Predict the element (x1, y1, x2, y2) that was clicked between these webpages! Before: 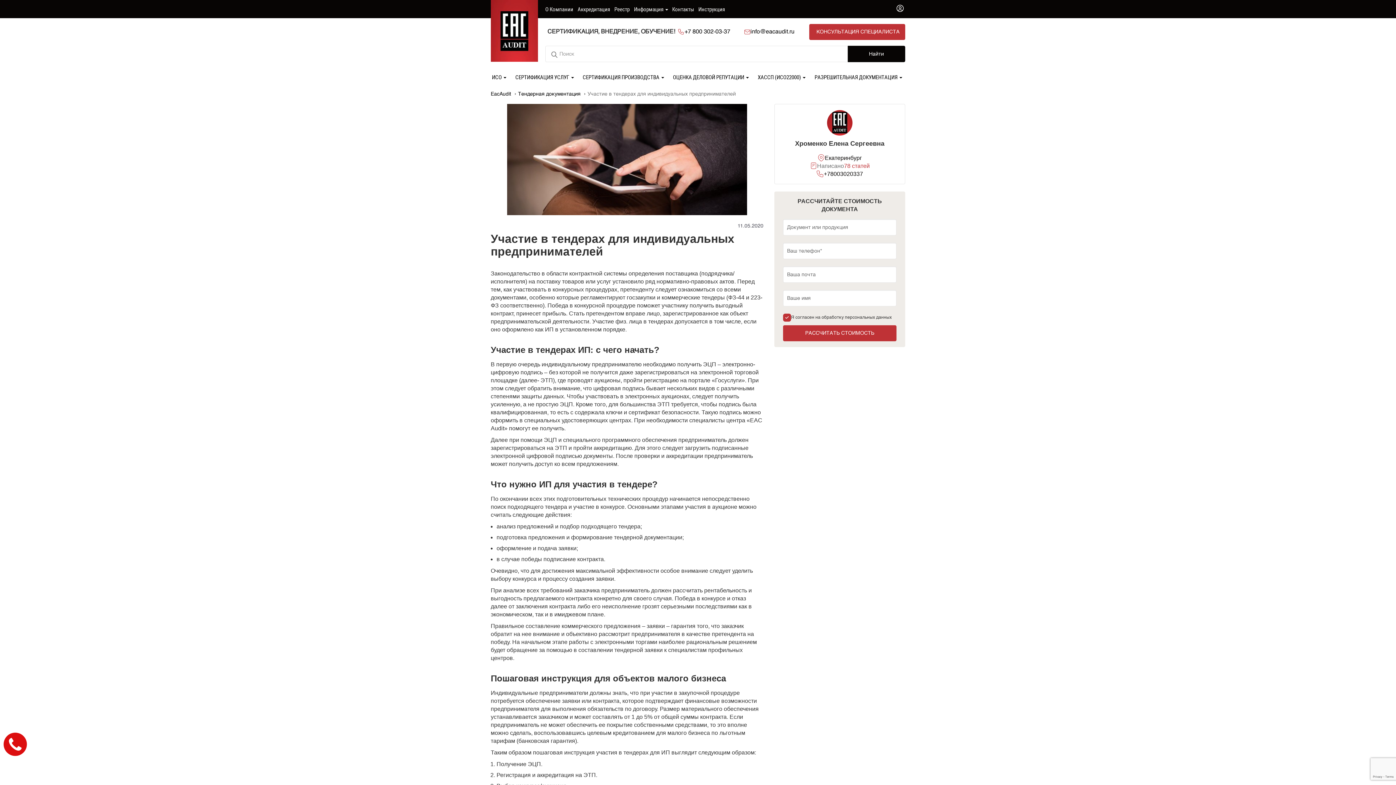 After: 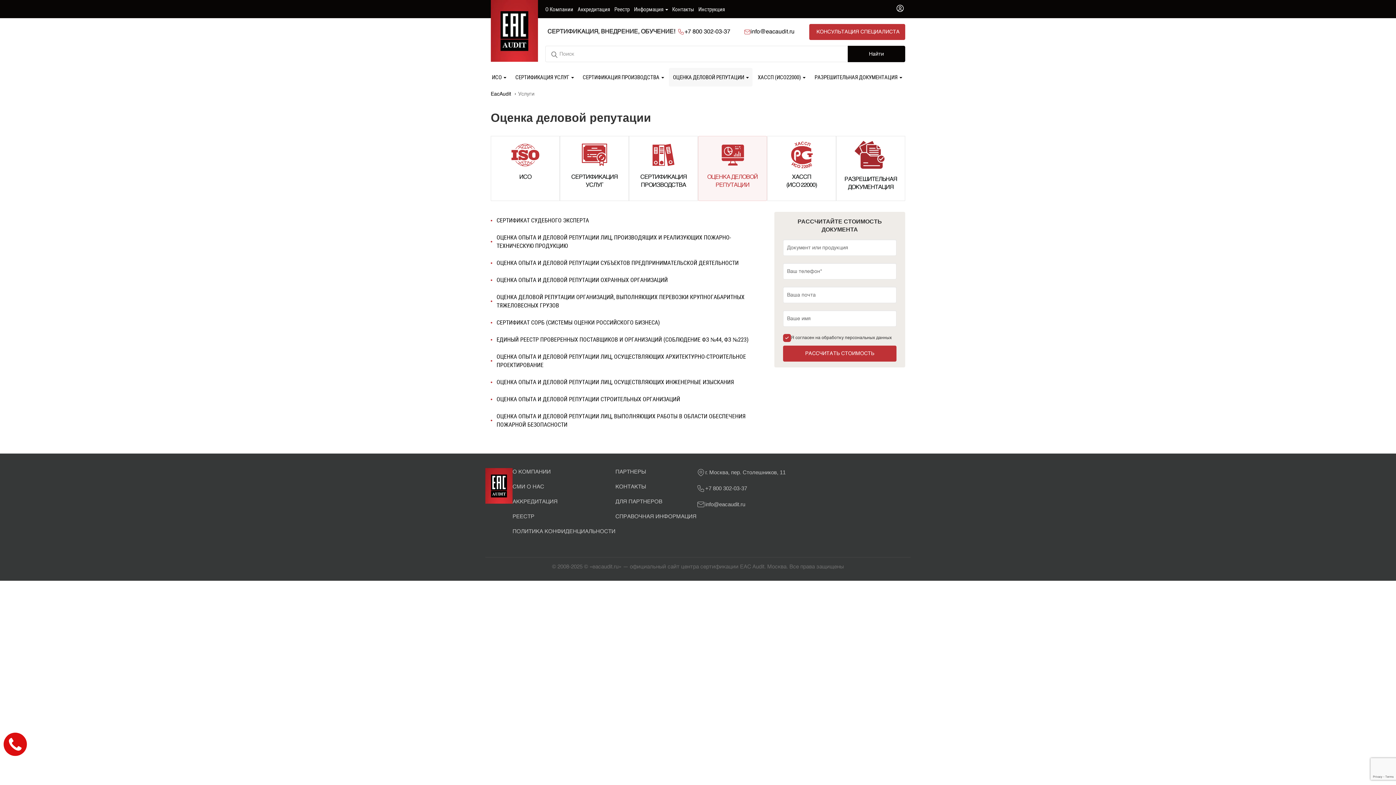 Action: label: ОЦЕНКА ДЕЛОВОЙ РЕПУТАЦИИ  bbox: (670, 73, 750, 81)